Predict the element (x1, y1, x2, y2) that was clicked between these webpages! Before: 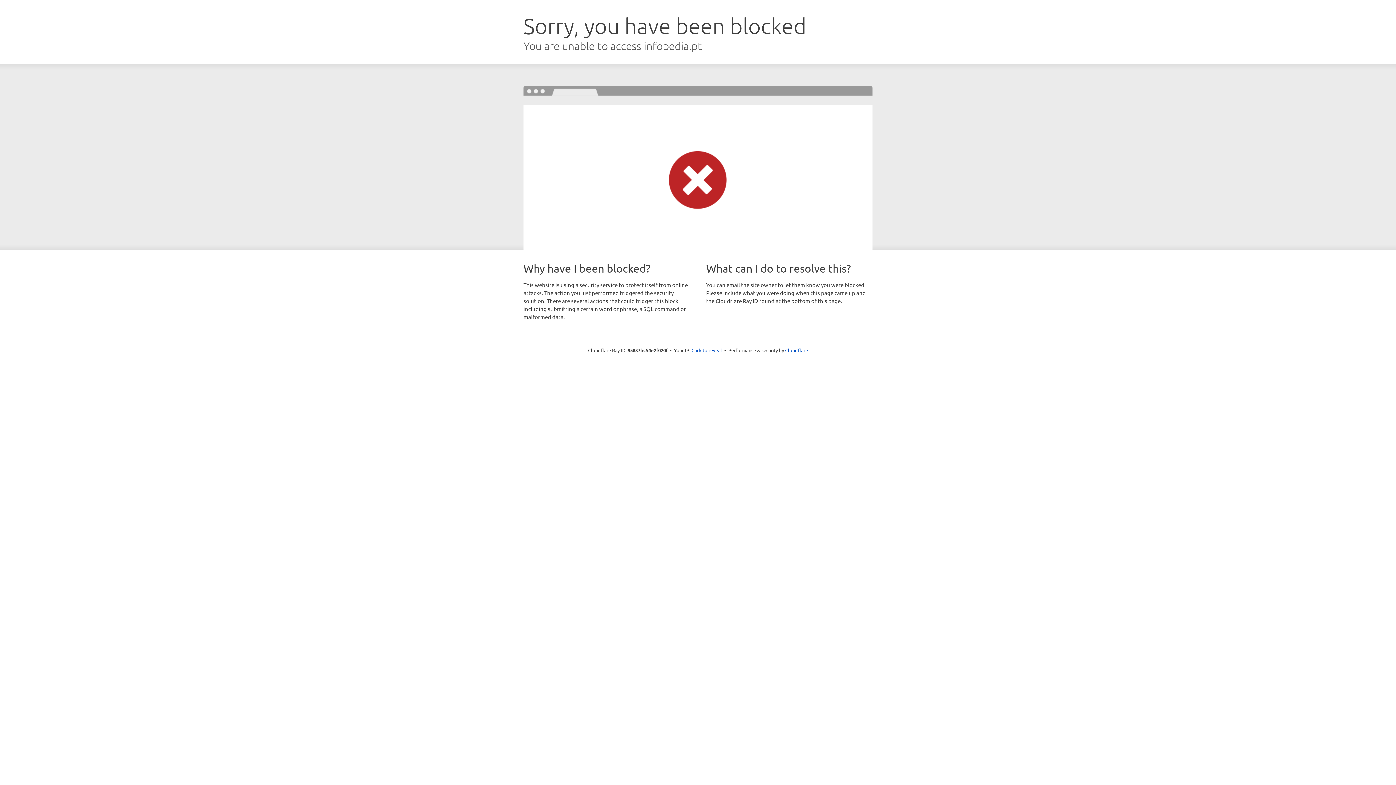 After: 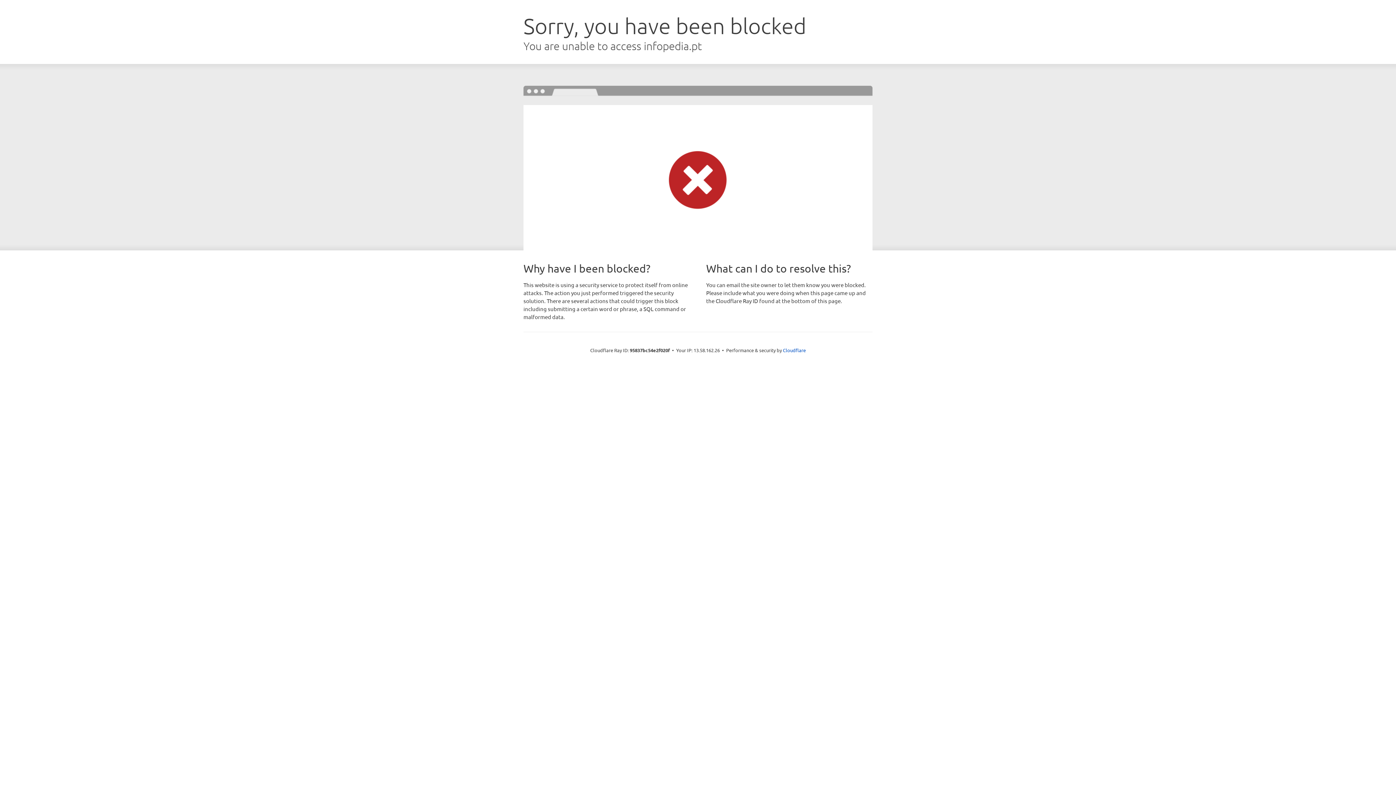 Action: label: Click to reveal bbox: (691, 346, 722, 353)